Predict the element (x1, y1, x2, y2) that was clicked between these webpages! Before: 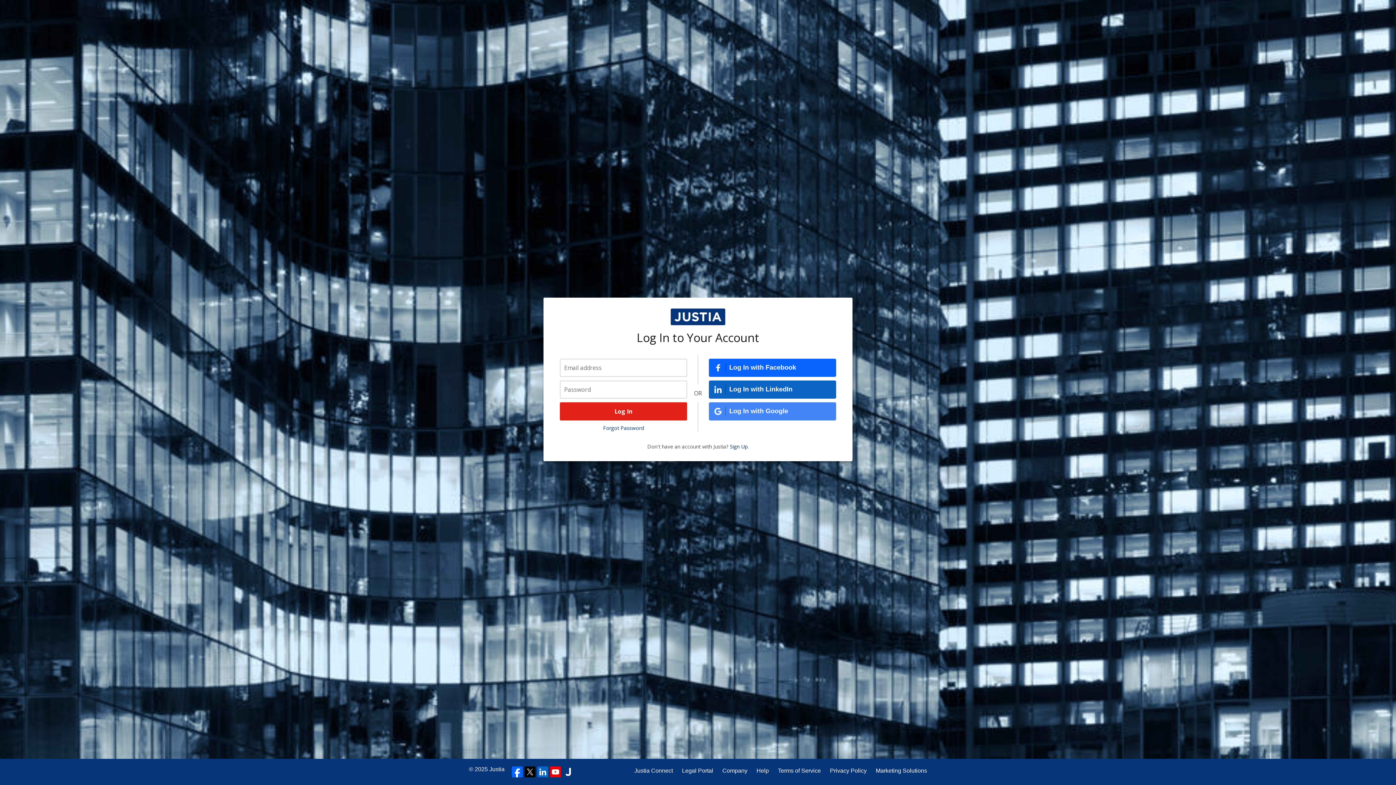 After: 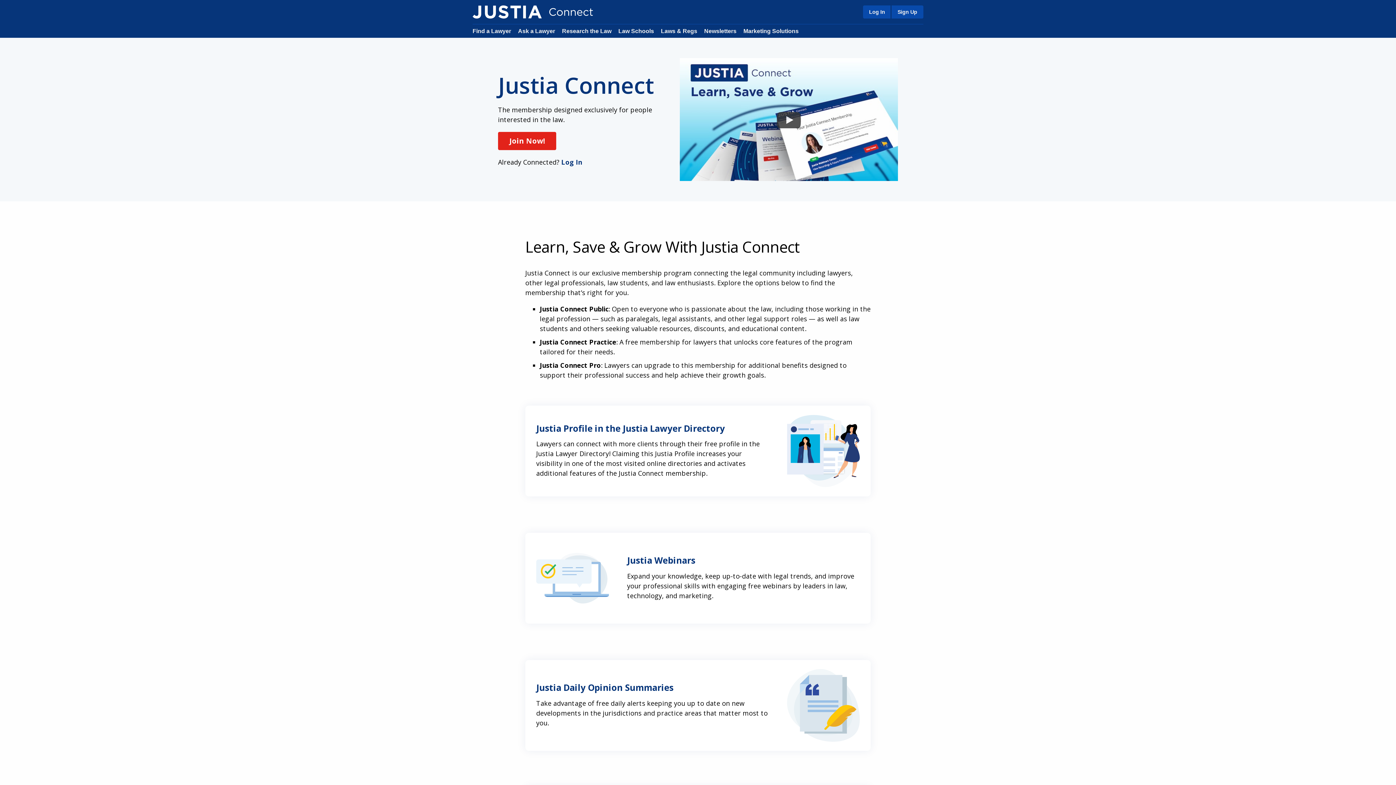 Action: label: Justia Connect bbox: (634, 766, 673, 775)